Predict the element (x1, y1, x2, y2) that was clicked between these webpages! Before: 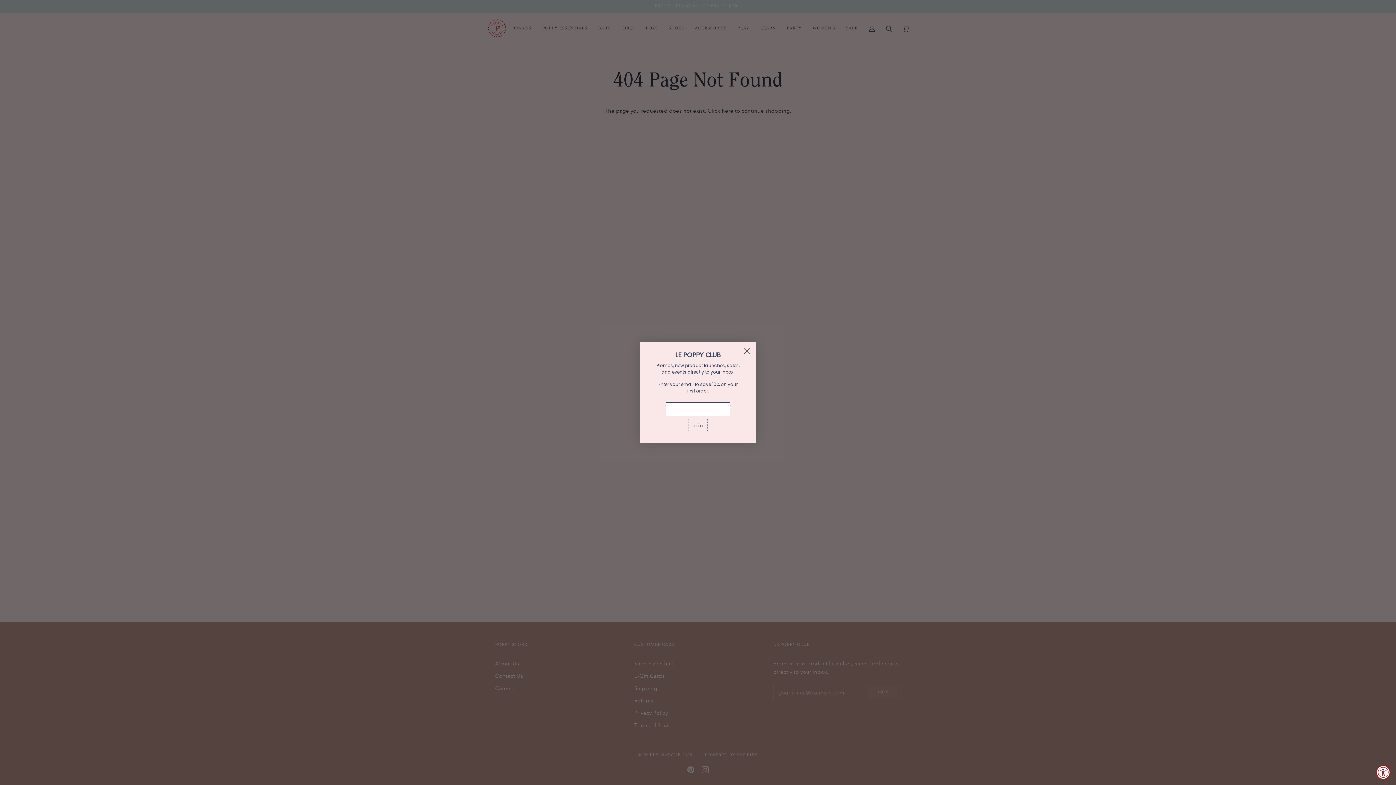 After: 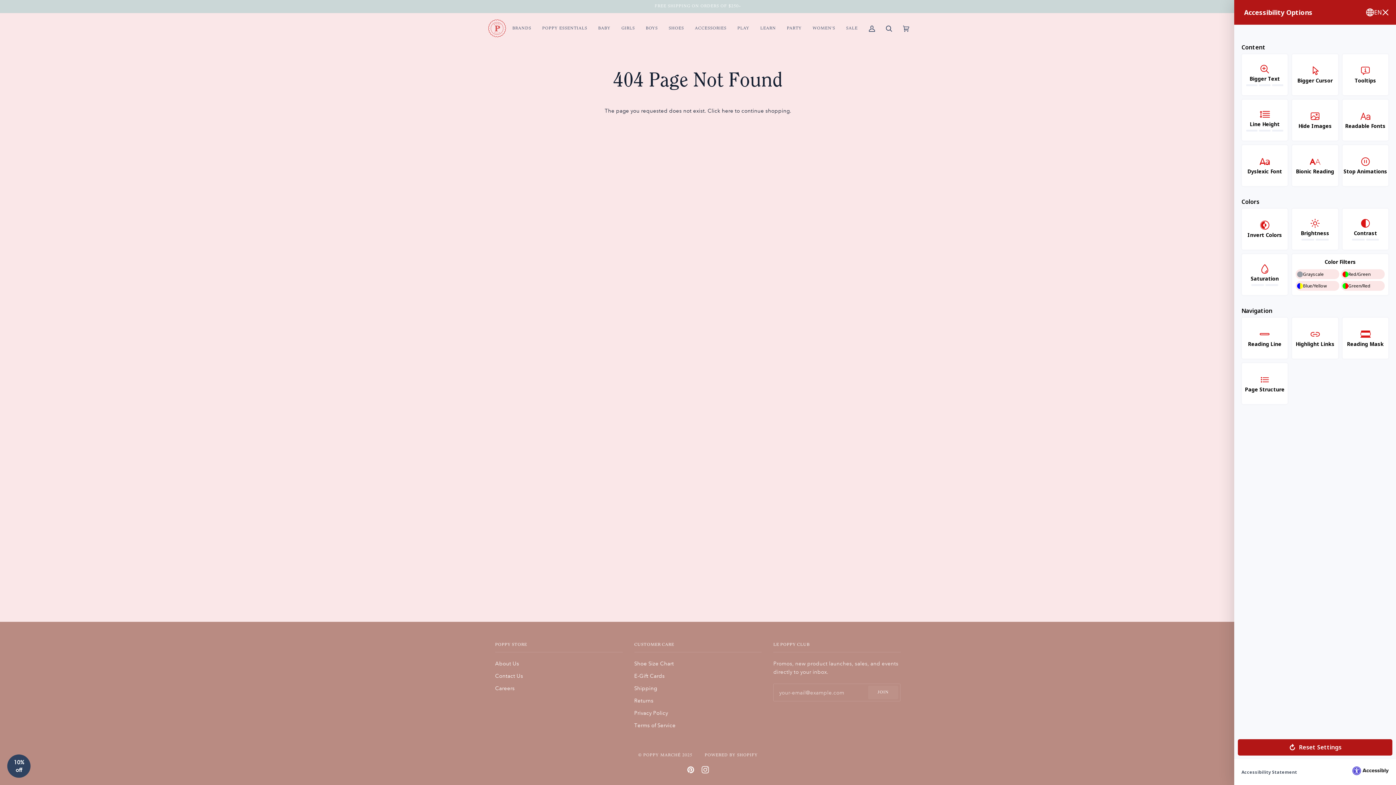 Action: bbox: (1376, 765, 1390, 780) label: Accessibility Widget, click to open